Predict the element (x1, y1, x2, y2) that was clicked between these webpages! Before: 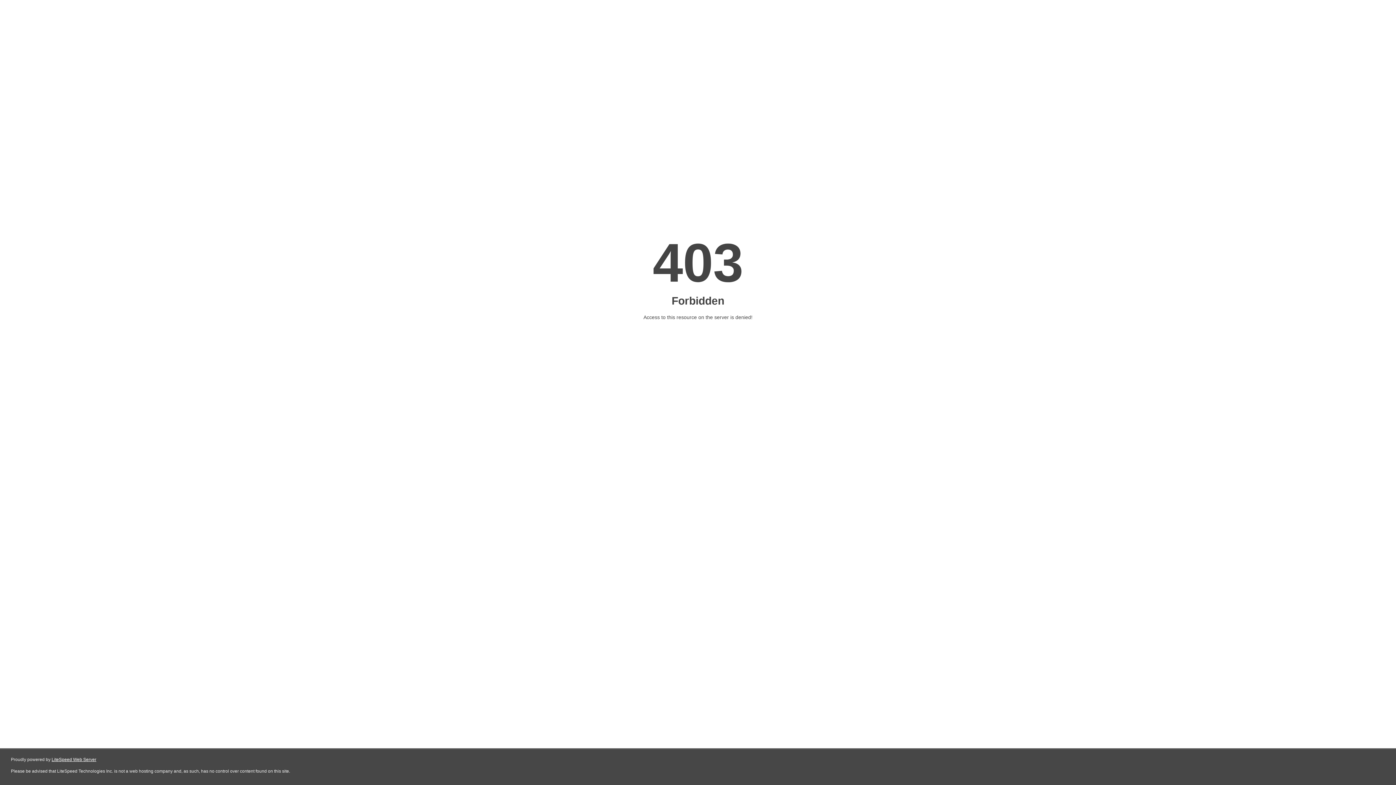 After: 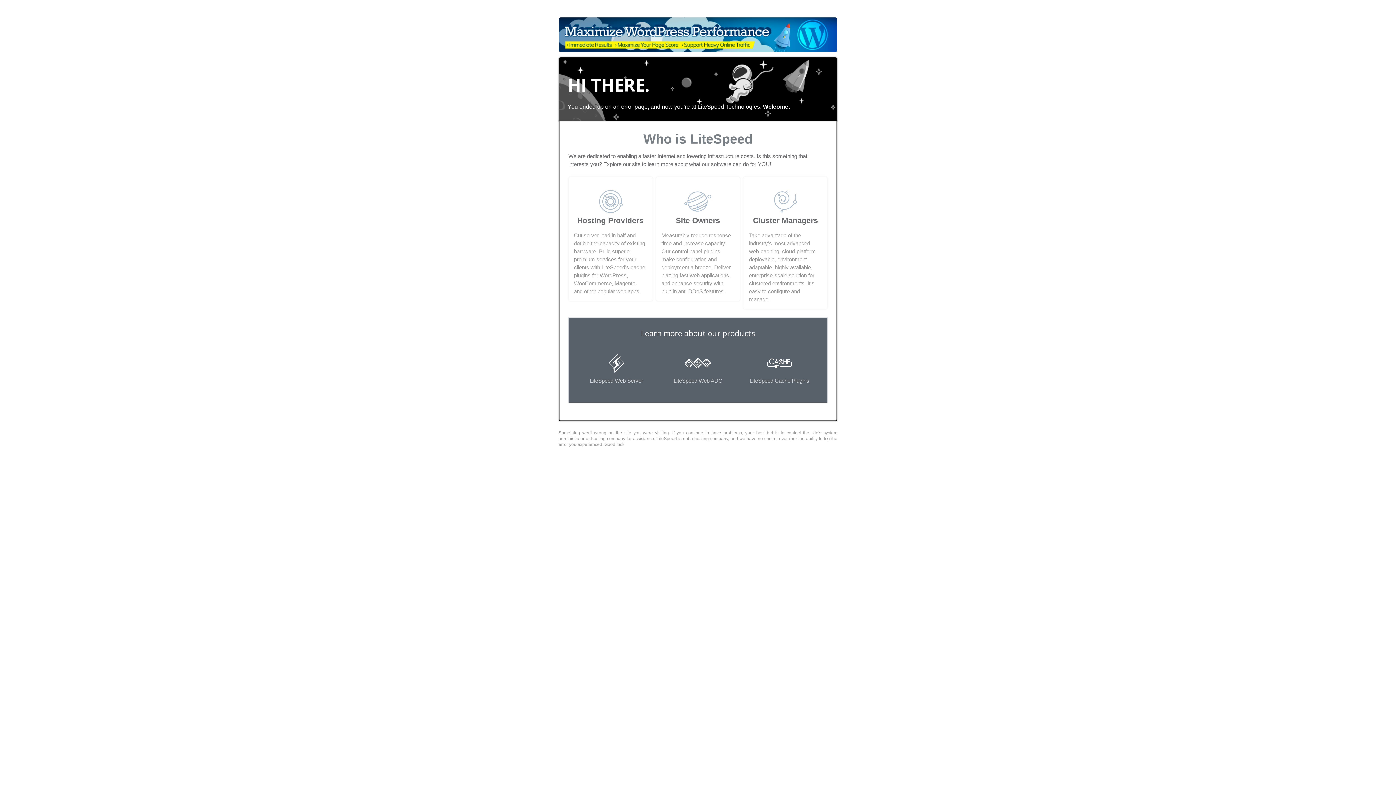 Action: label: LiteSpeed Web Server bbox: (51, 757, 96, 762)